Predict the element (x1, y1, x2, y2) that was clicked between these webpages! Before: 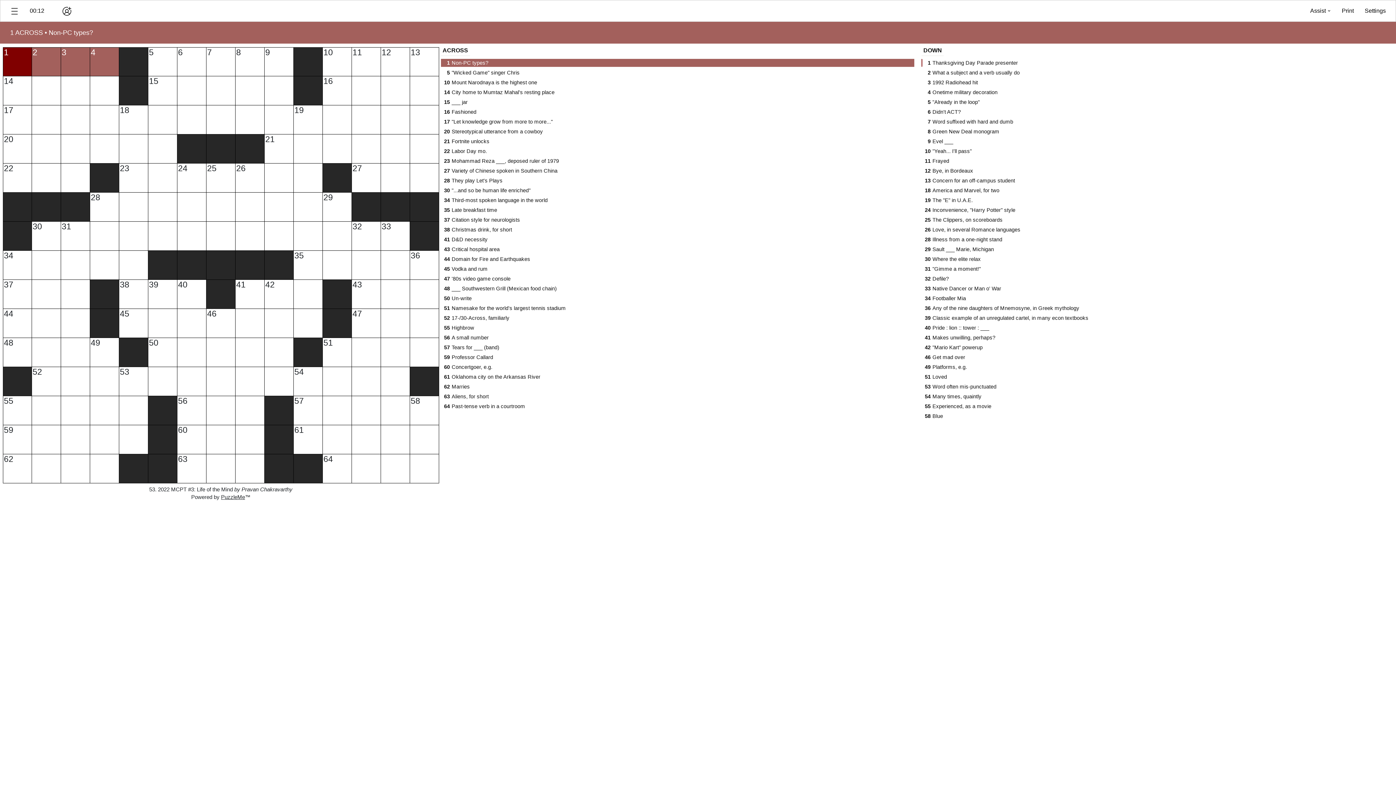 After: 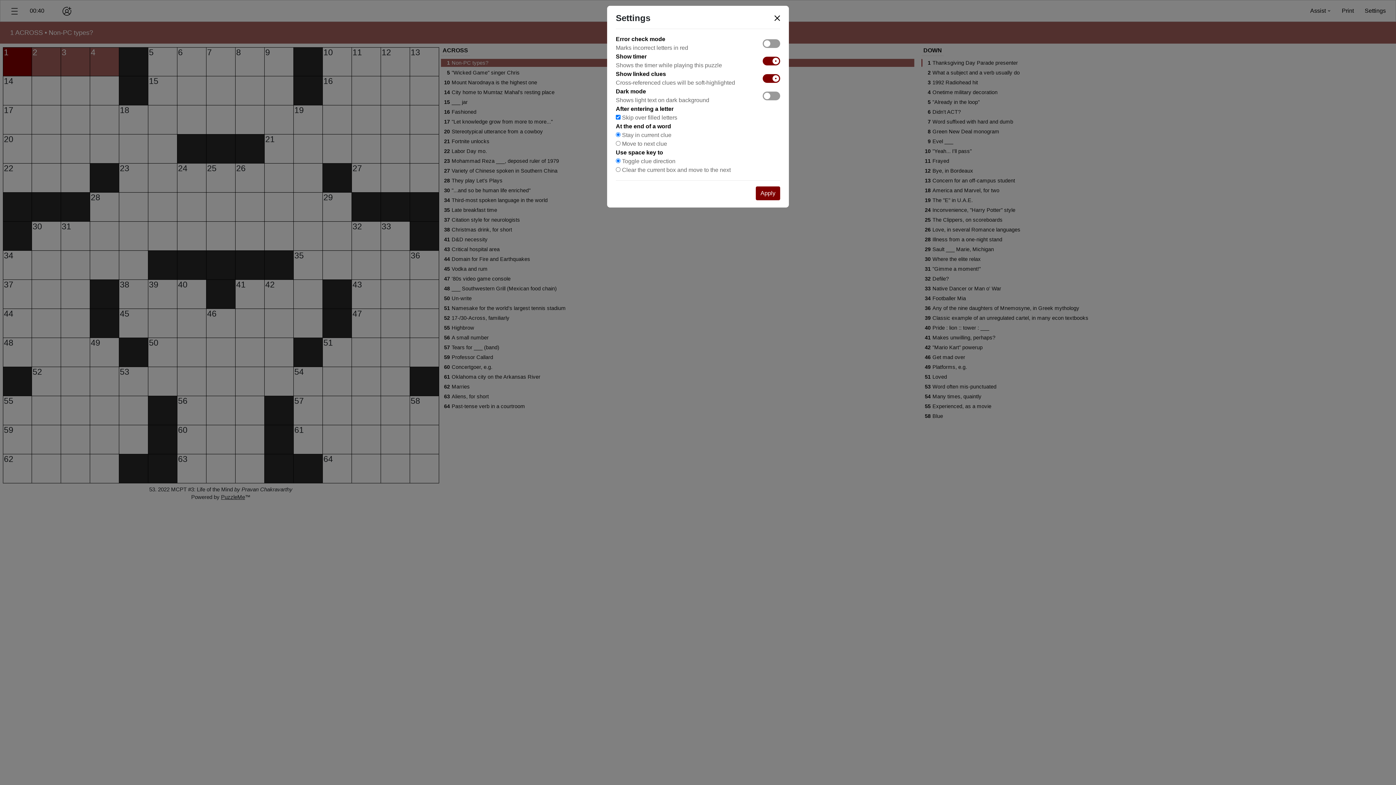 Action: label: Settings bbox: (1359, 3, 1391, 18)